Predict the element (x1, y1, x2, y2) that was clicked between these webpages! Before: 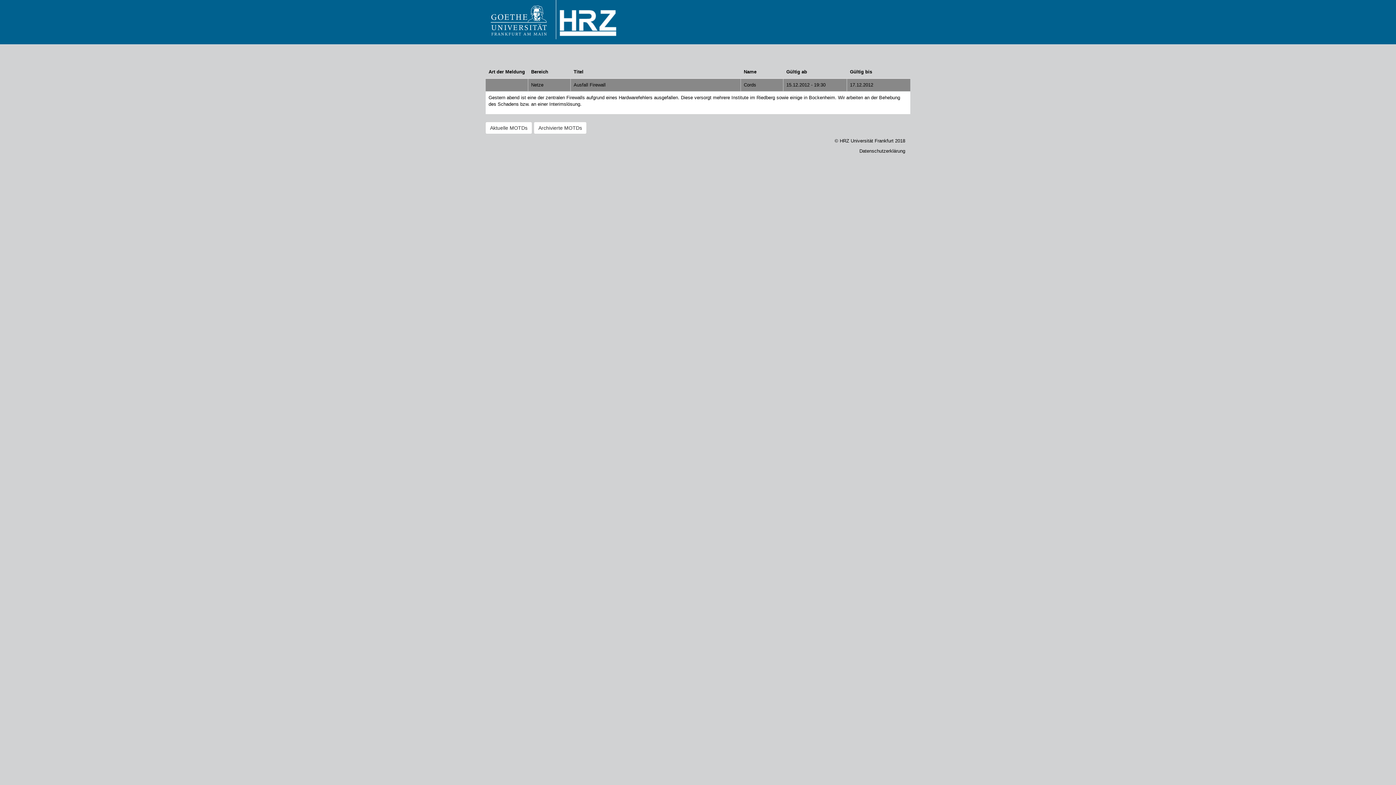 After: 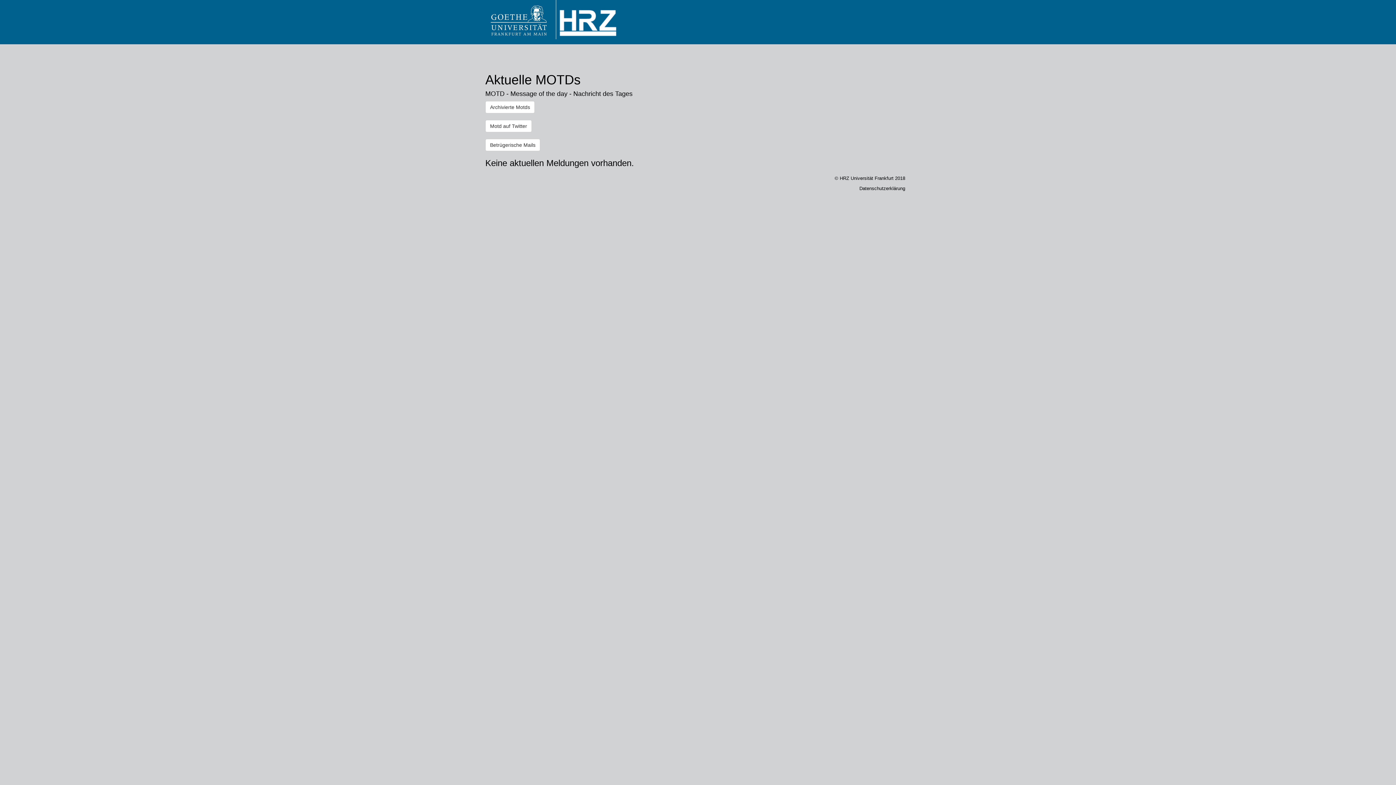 Action: label: Aktuelle MOTDs bbox: (485, 121, 532, 134)